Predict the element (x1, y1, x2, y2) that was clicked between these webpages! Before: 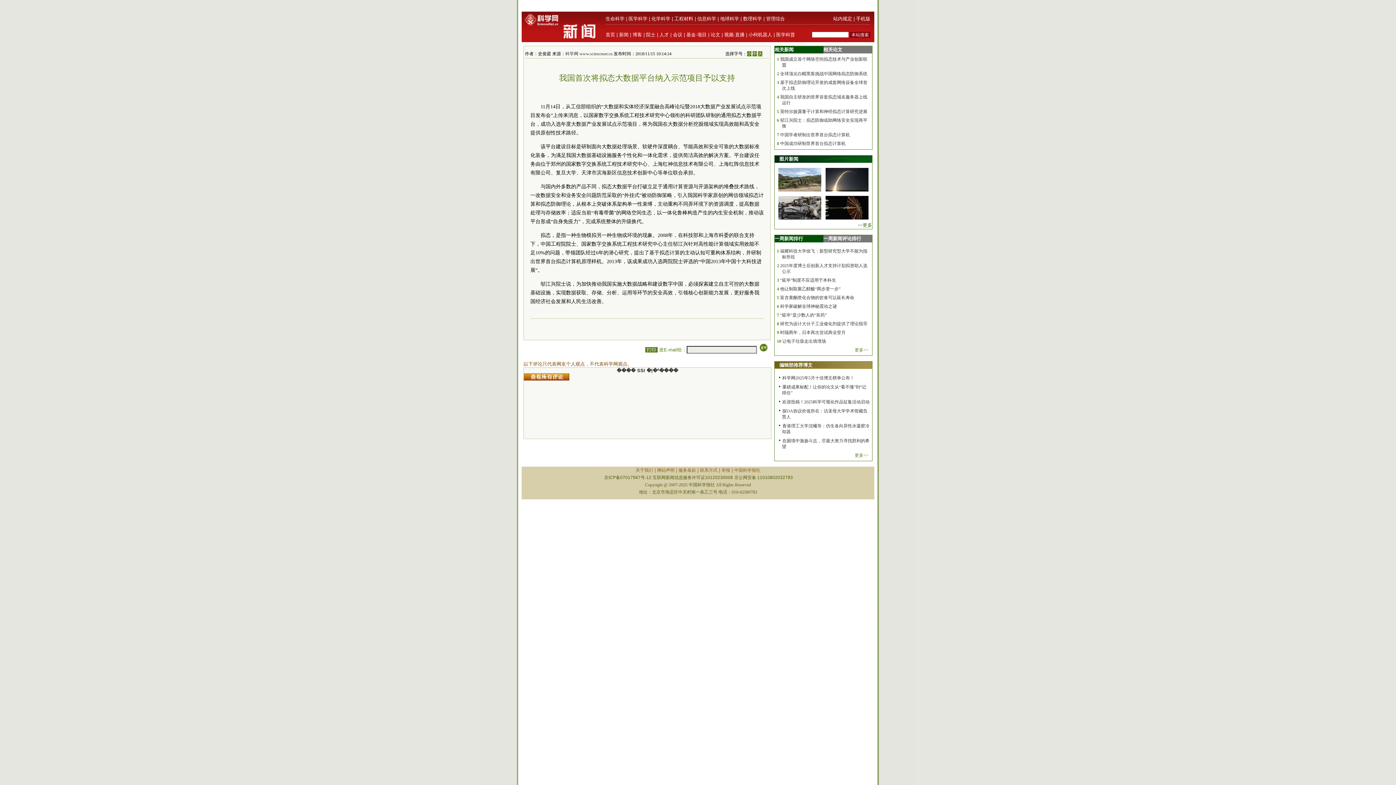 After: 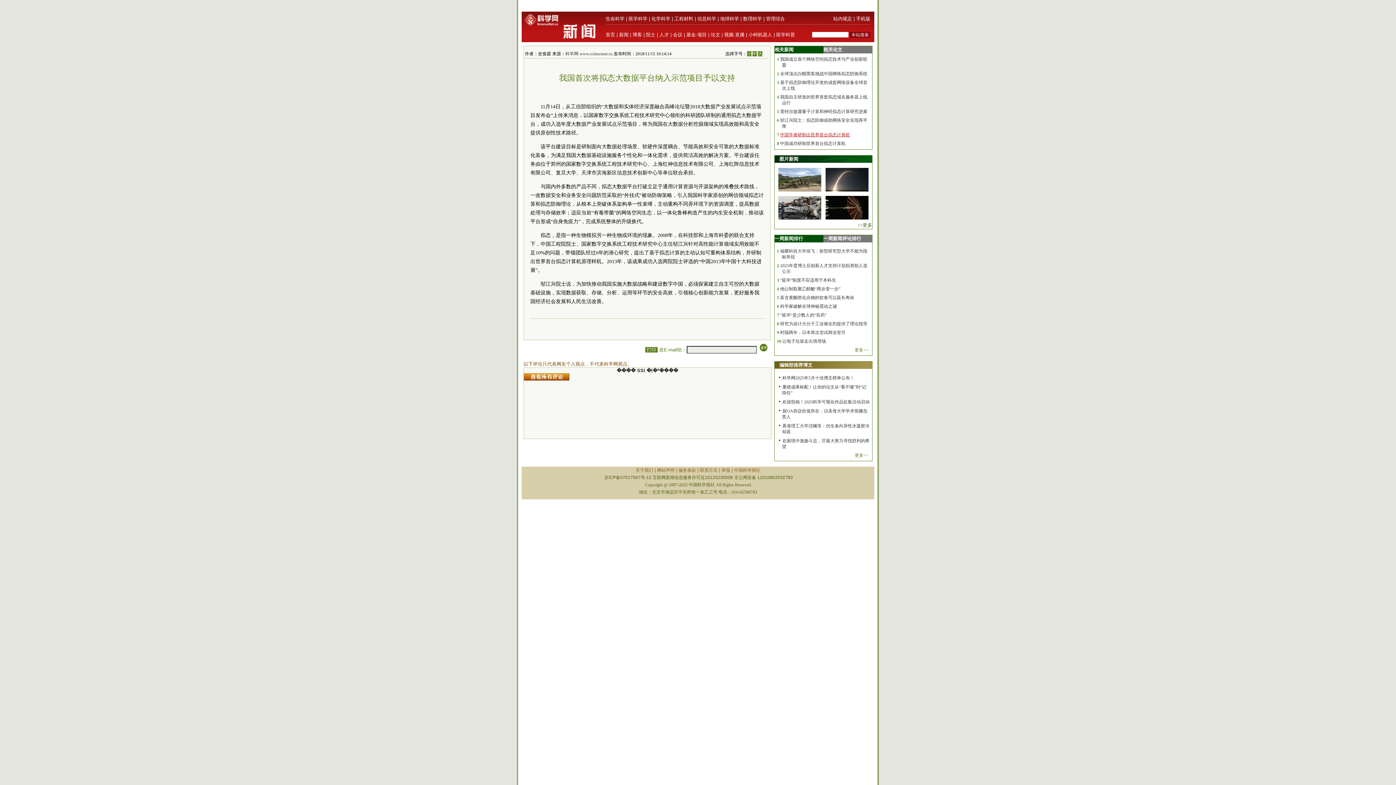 Action: label: 中国学者研制出世界首台拟态计算机 bbox: (780, 132, 850, 137)